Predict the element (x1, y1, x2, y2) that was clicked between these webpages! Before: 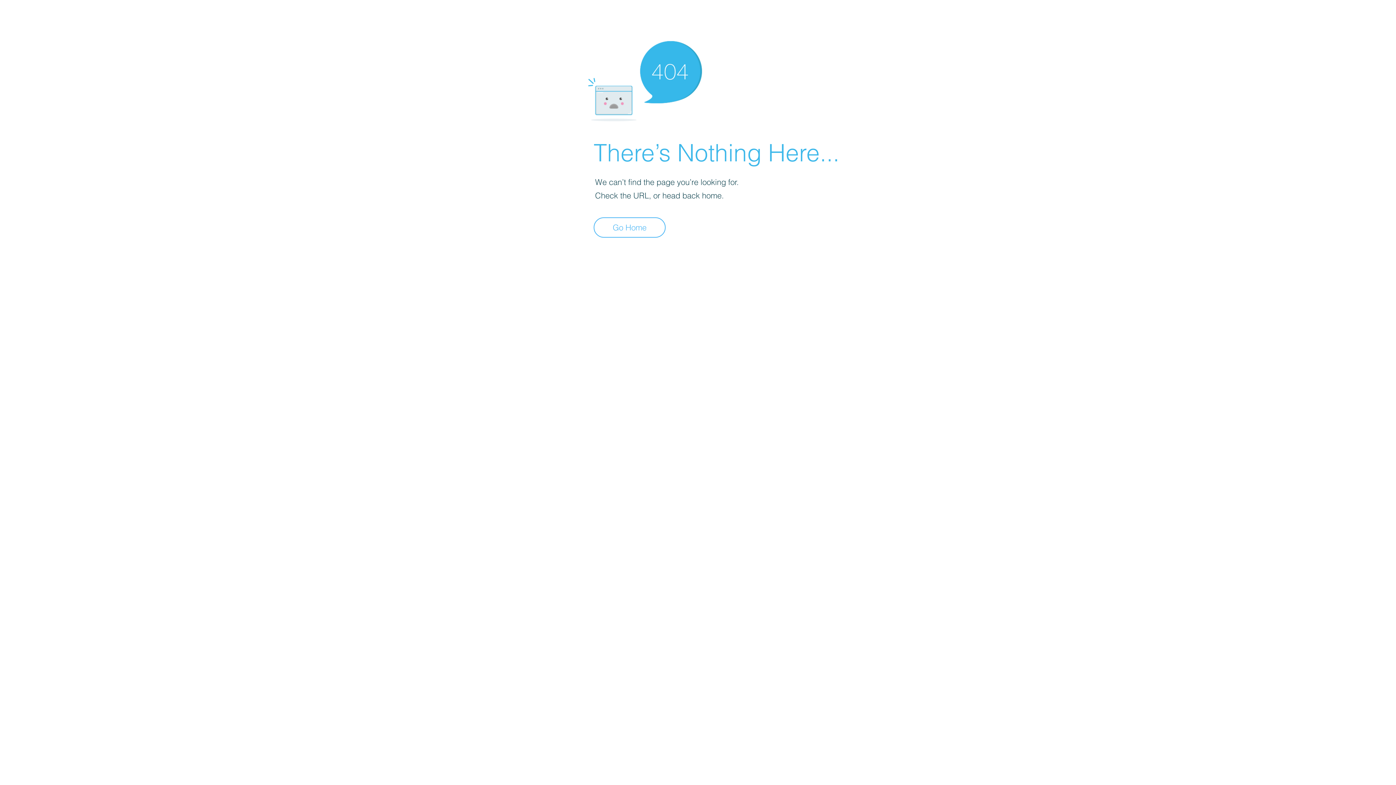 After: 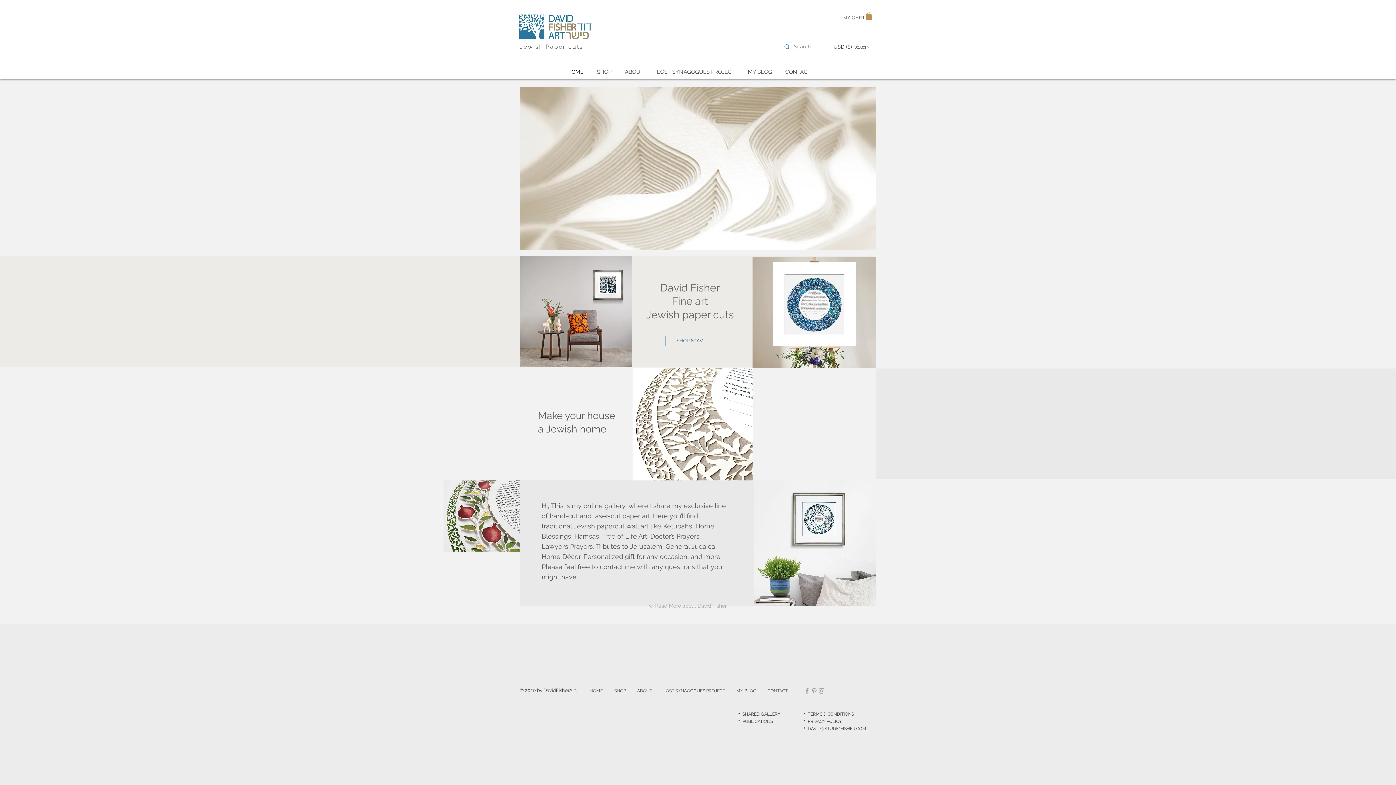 Action: label: Go Home bbox: (593, 217, 665, 237)